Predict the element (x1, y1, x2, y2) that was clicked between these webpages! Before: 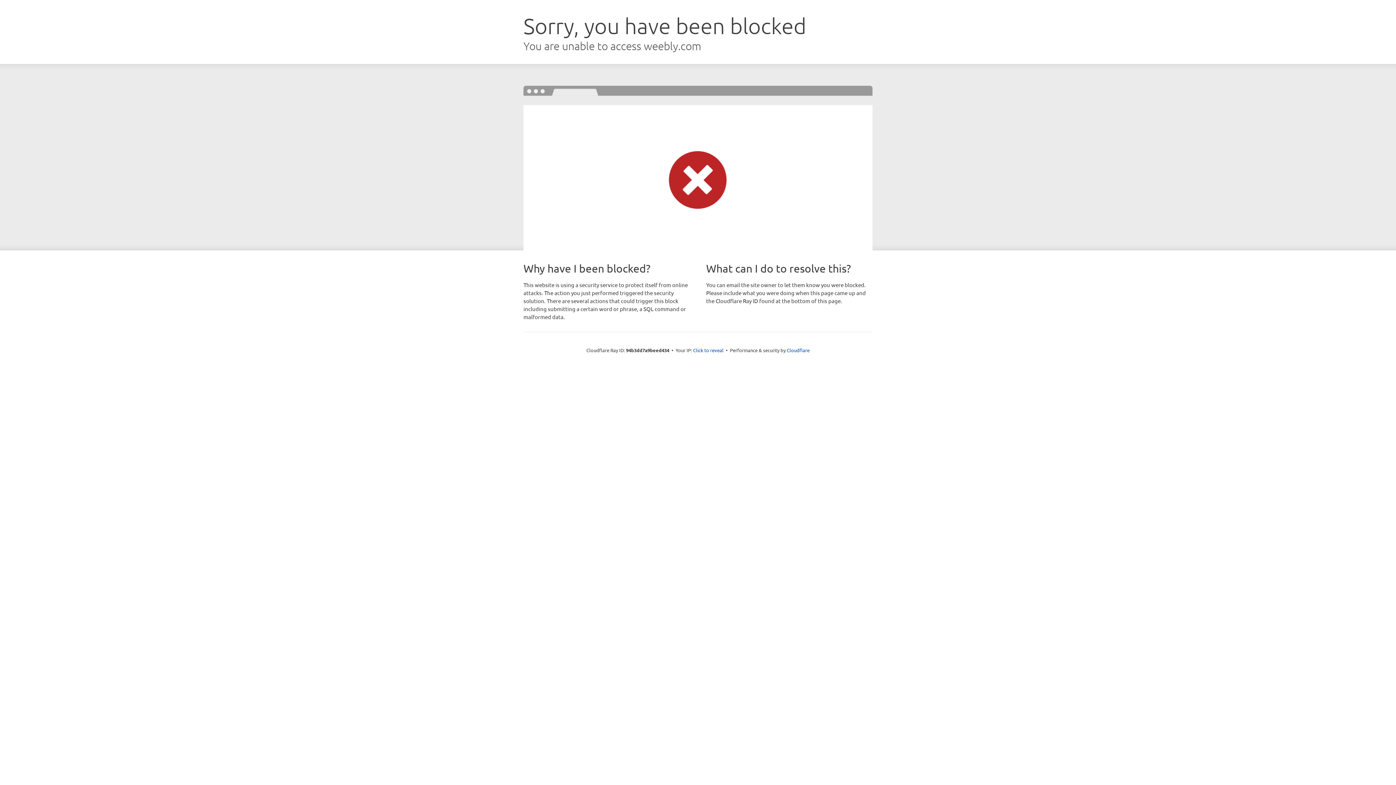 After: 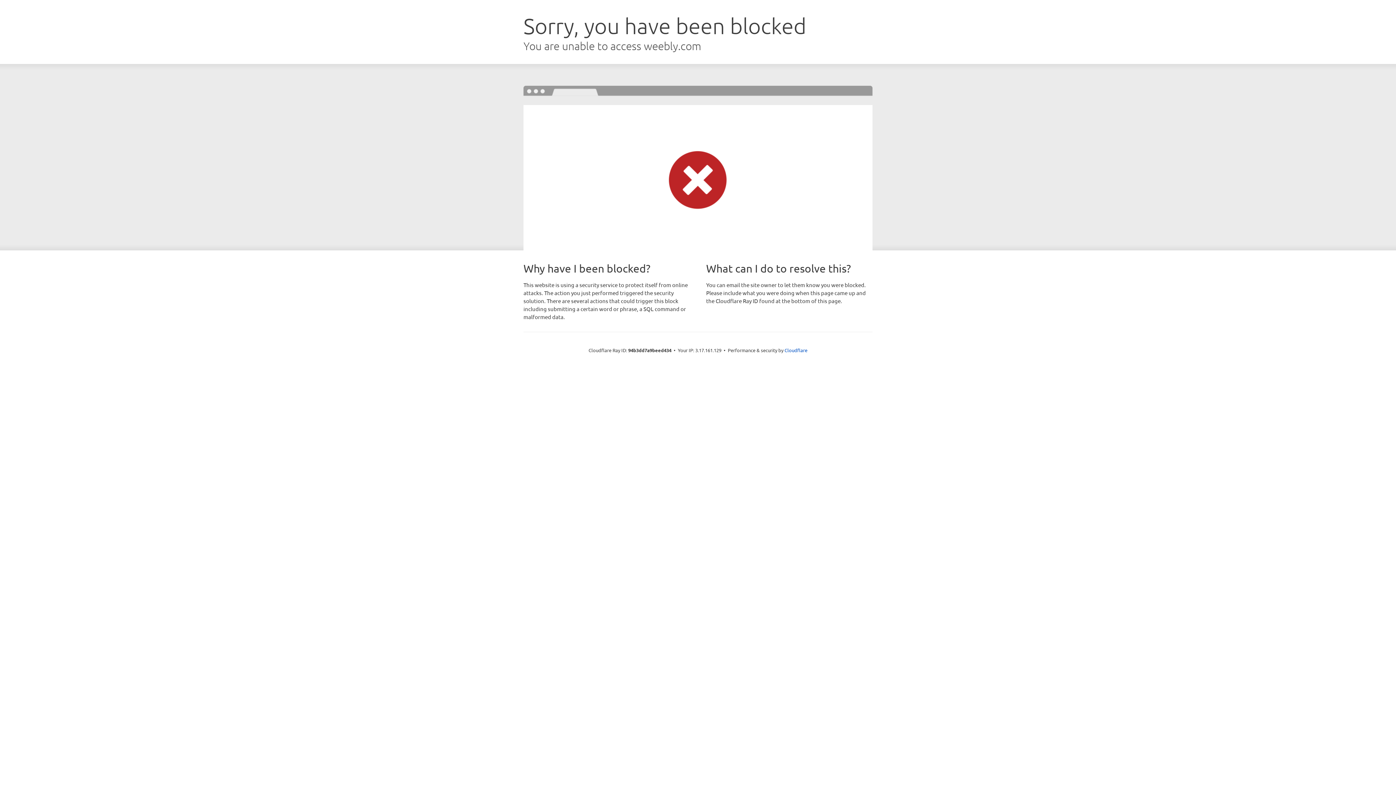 Action: label: Click to reveal bbox: (693, 346, 723, 353)